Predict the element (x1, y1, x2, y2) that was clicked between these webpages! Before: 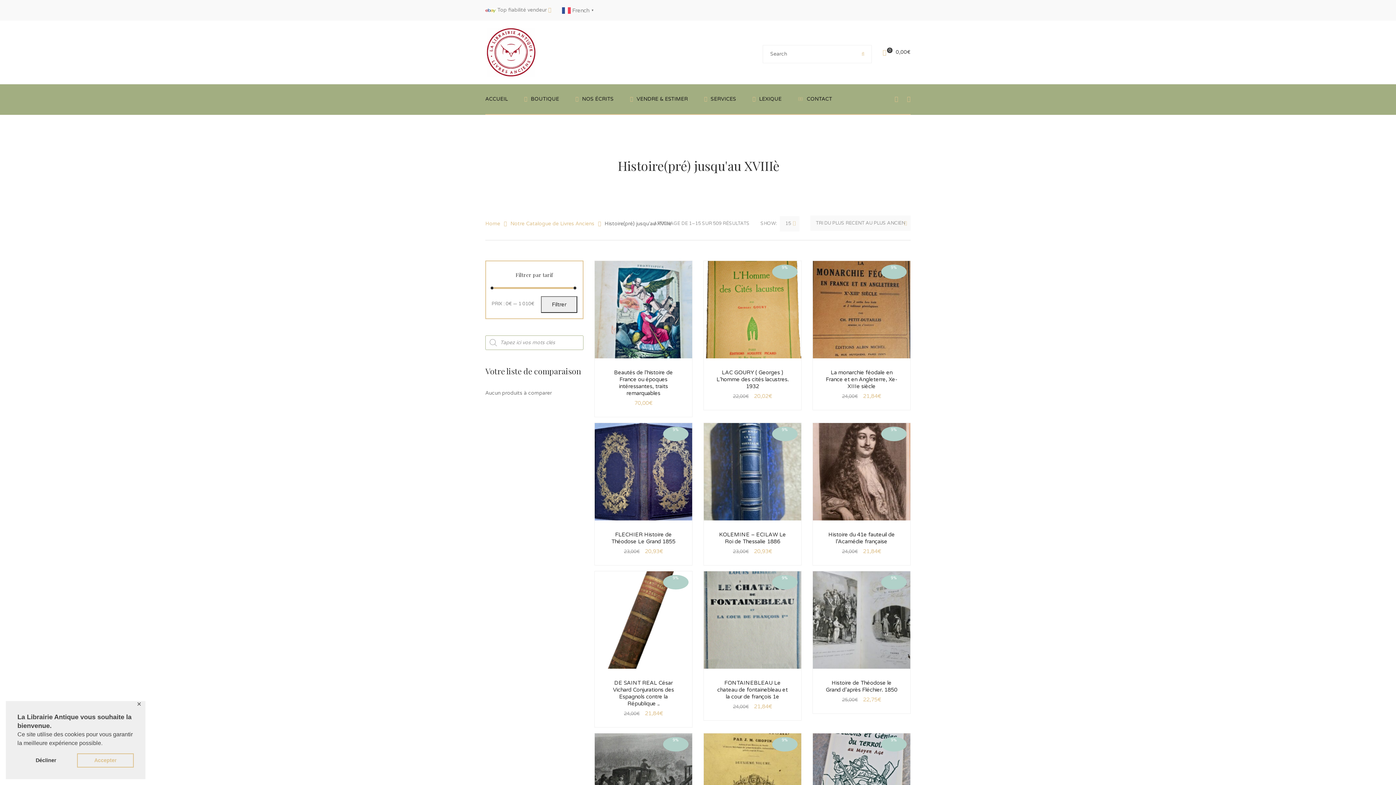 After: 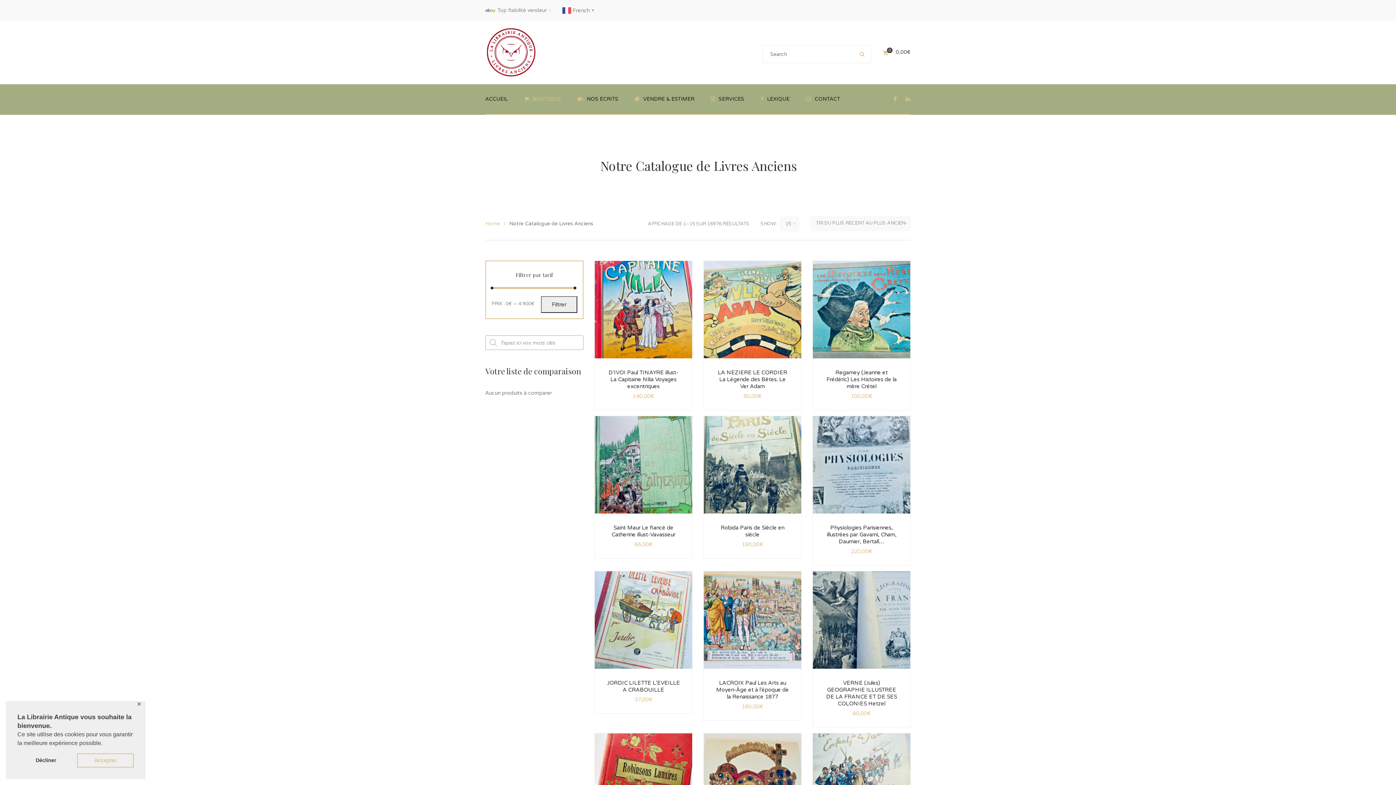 Action: label: BOUTIQUE bbox: (524, 84, 559, 114)